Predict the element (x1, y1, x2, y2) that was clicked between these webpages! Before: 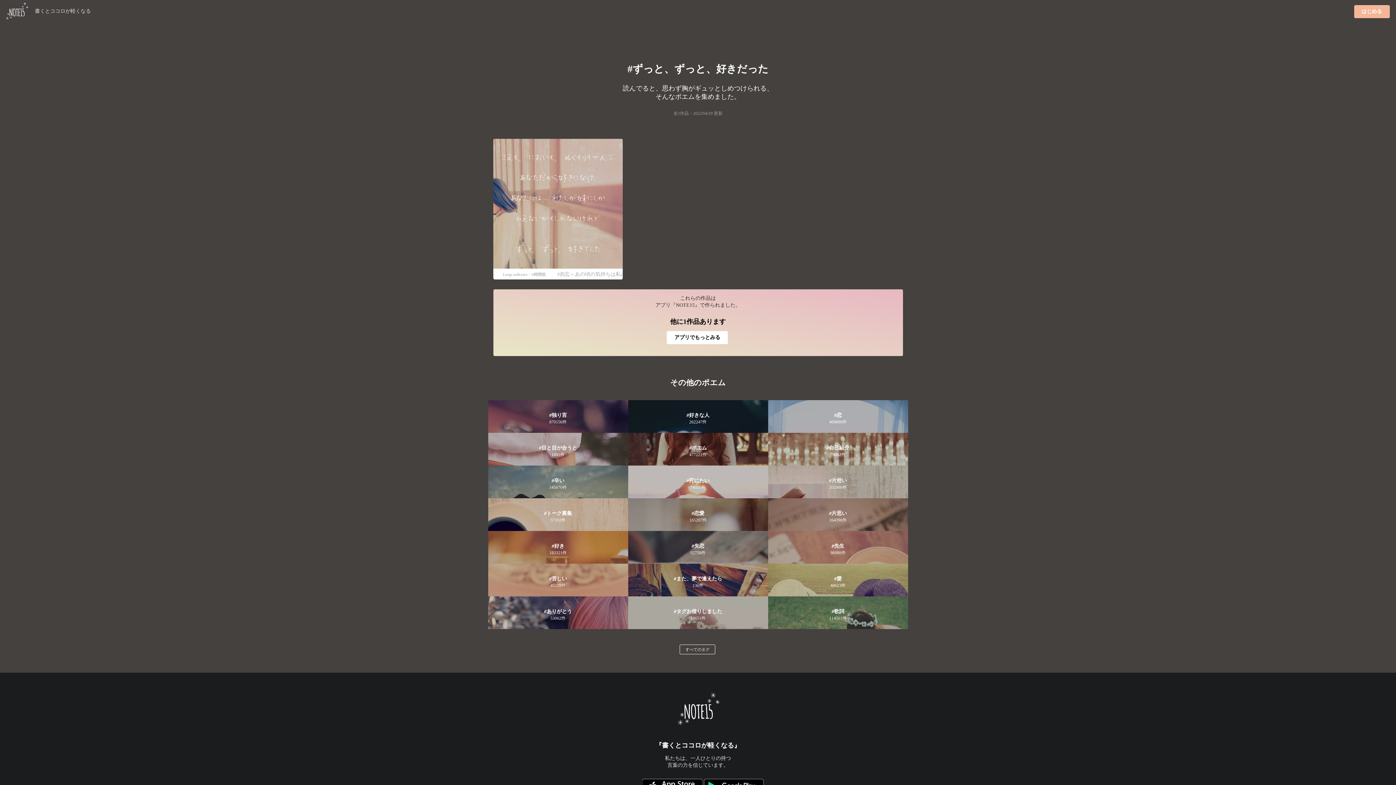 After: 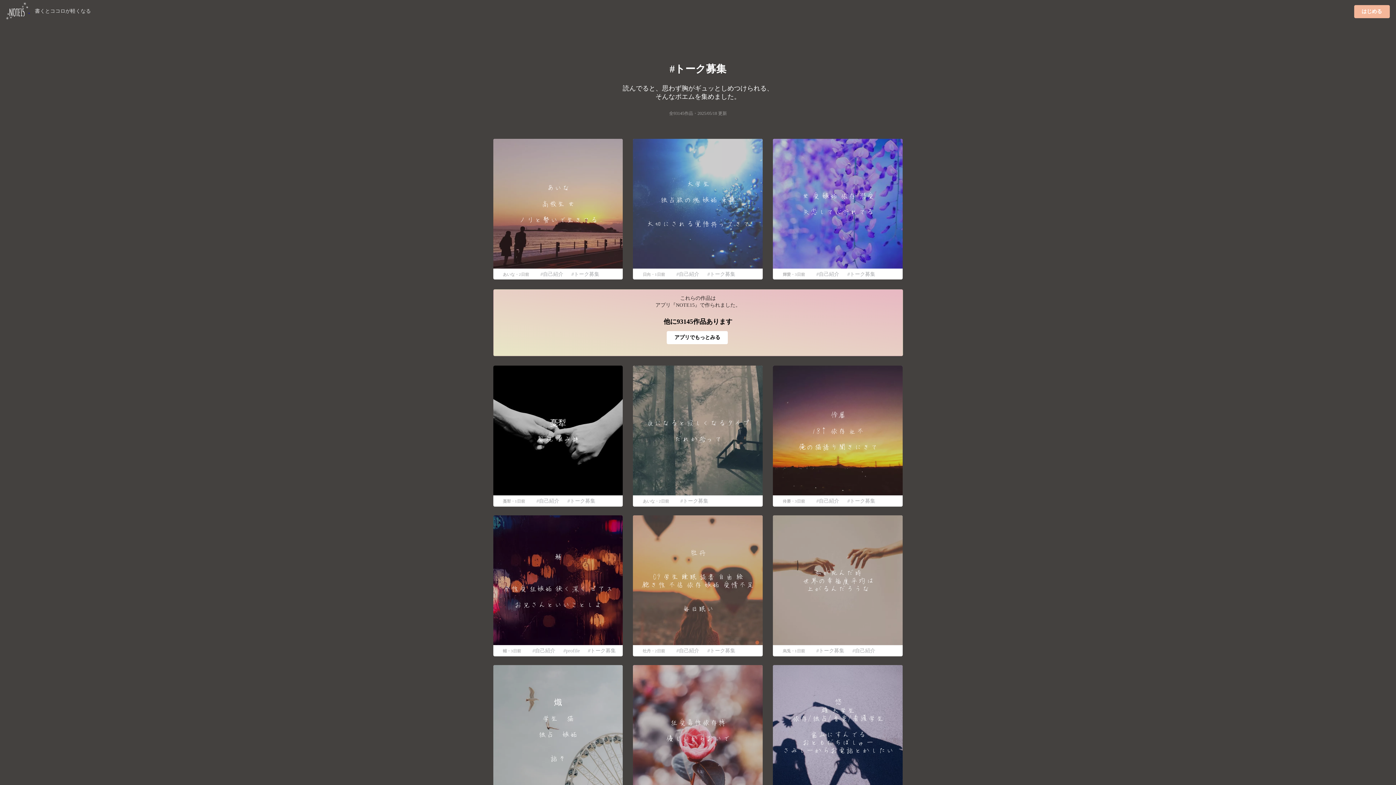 Action: bbox: (488, 498, 628, 531) label: トーク募集
57182件